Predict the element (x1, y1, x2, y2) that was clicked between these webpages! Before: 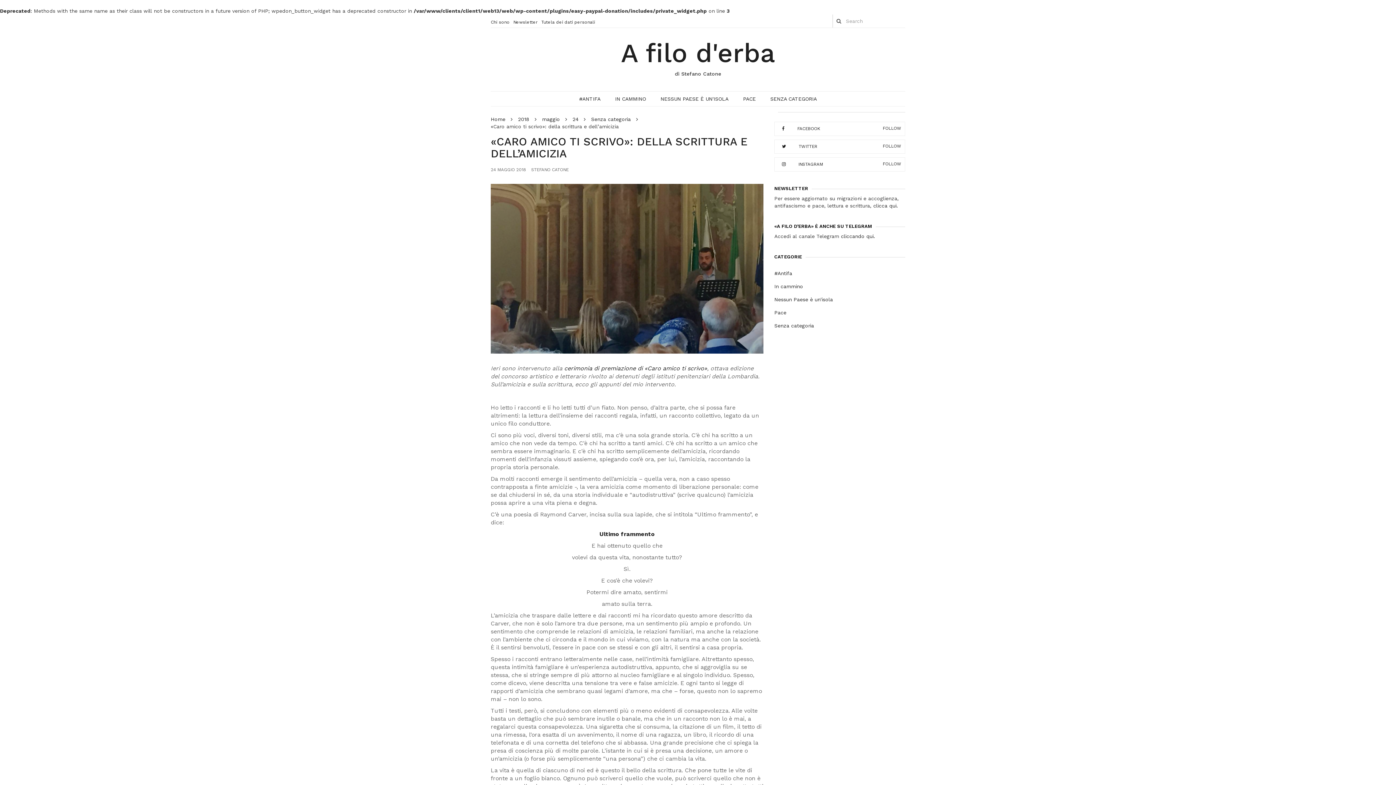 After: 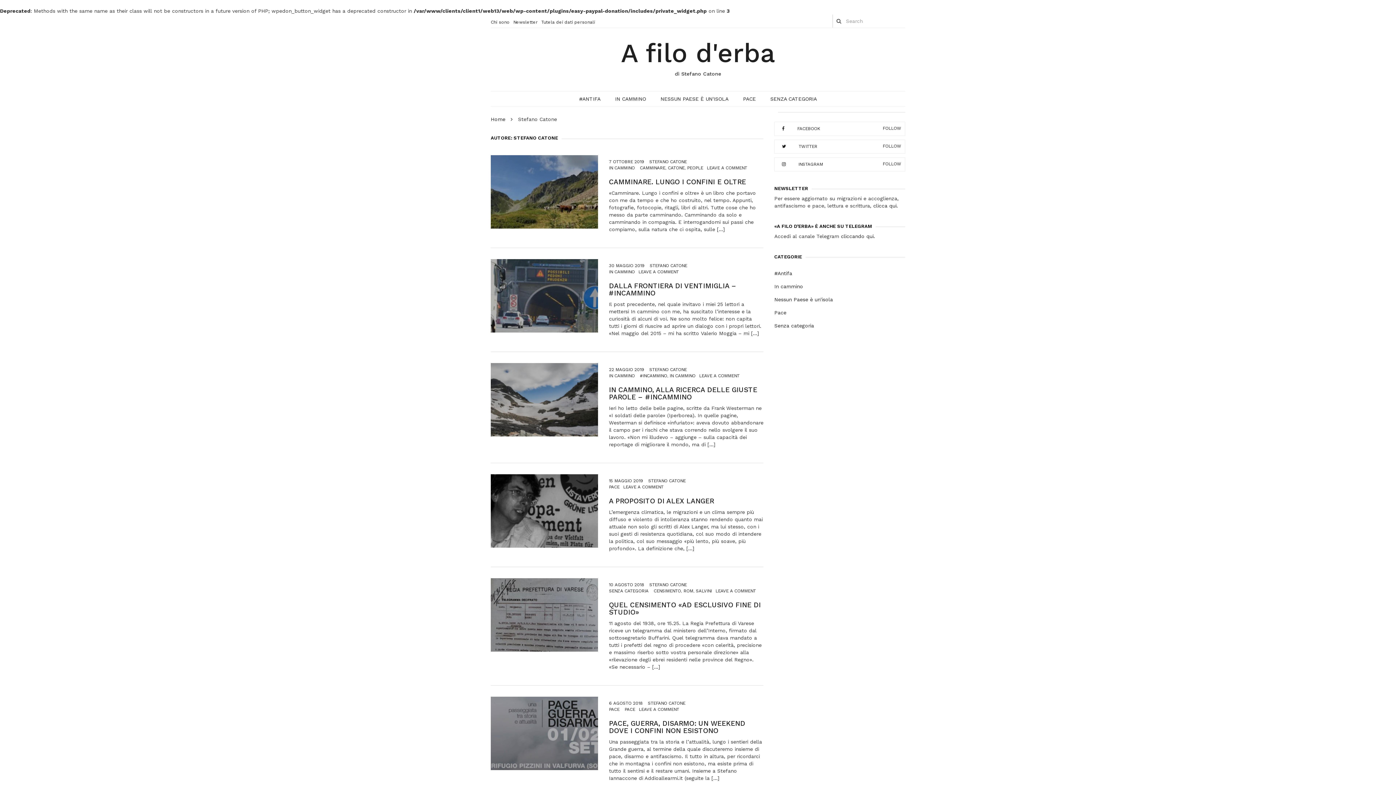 Action: bbox: (531, 167, 568, 172) label: STEFANO CATONE